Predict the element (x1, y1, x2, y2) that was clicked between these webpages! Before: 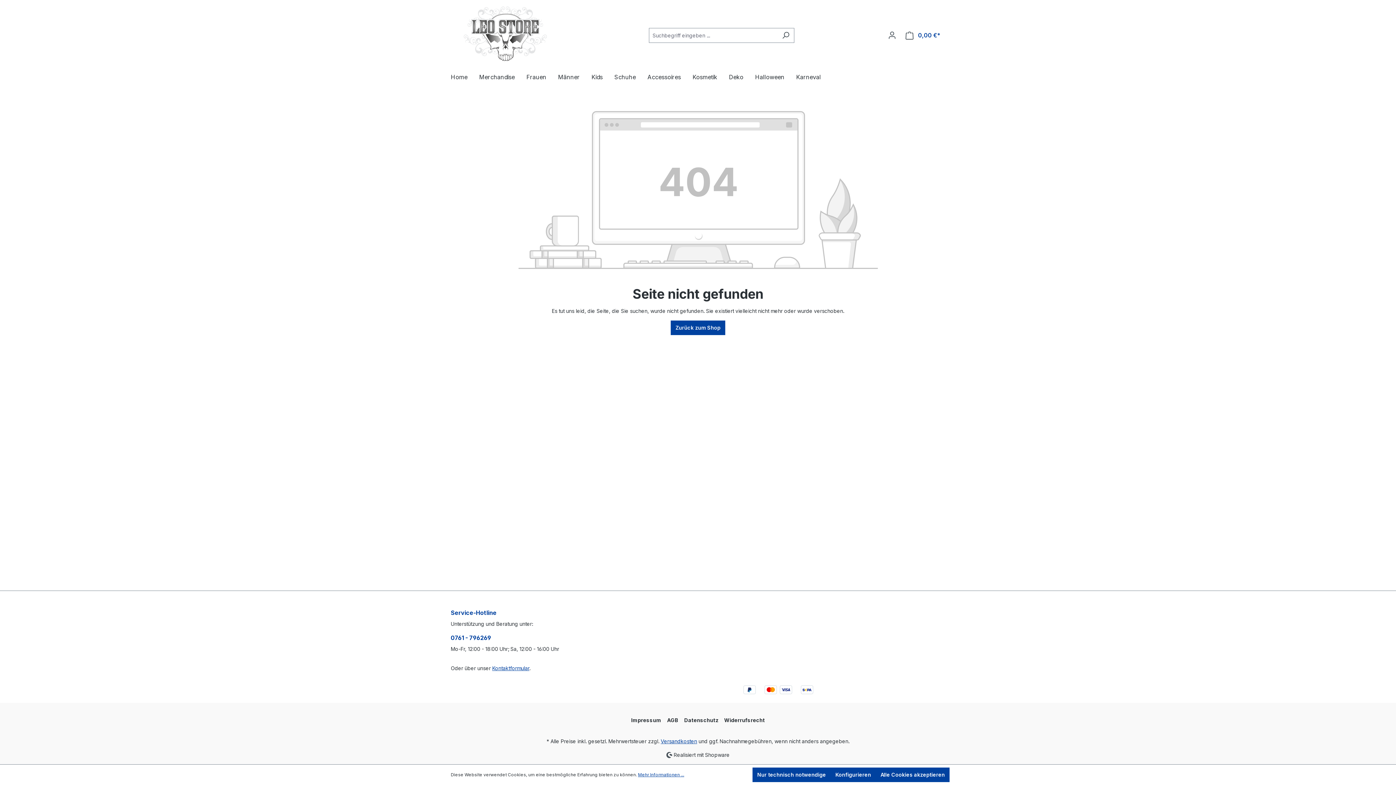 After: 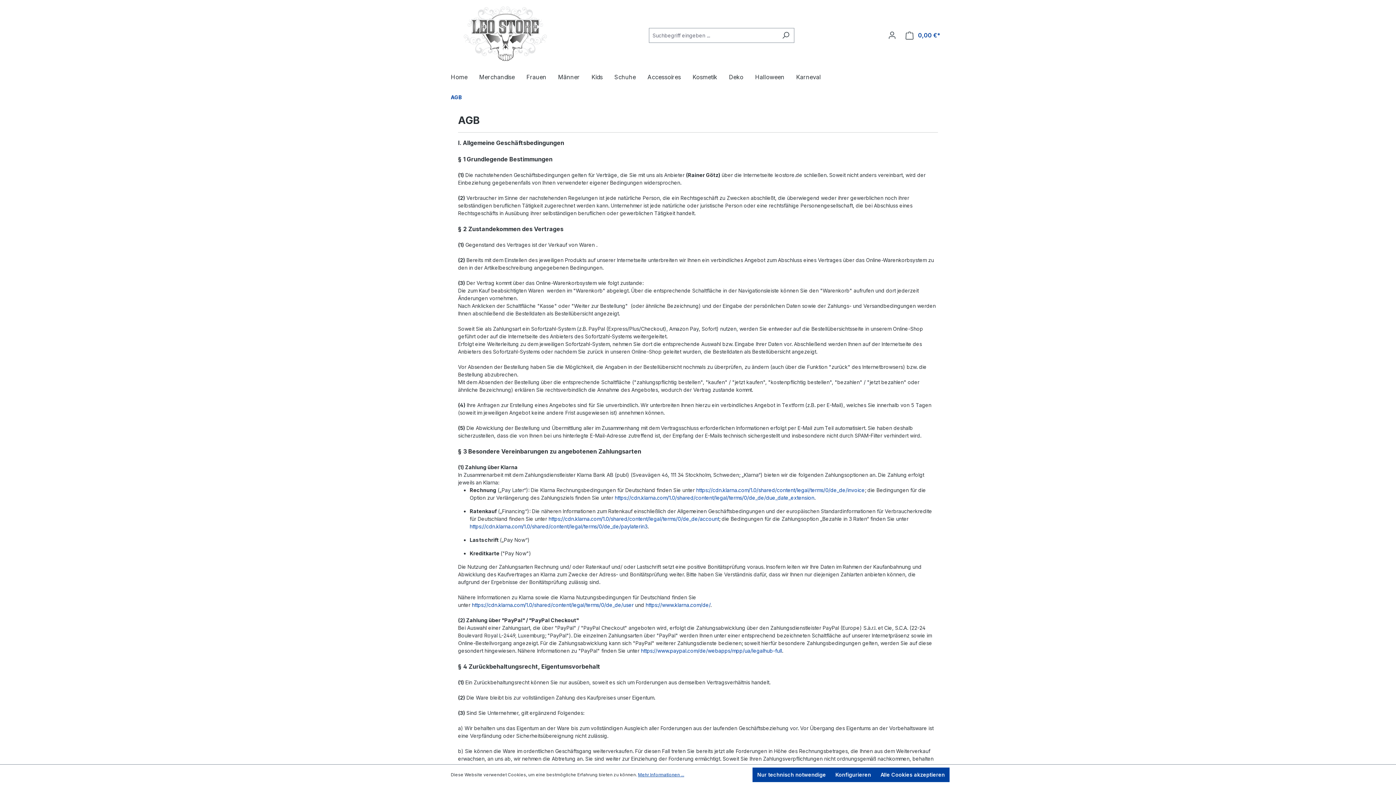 Action: label: AGB bbox: (667, 714, 678, 726)